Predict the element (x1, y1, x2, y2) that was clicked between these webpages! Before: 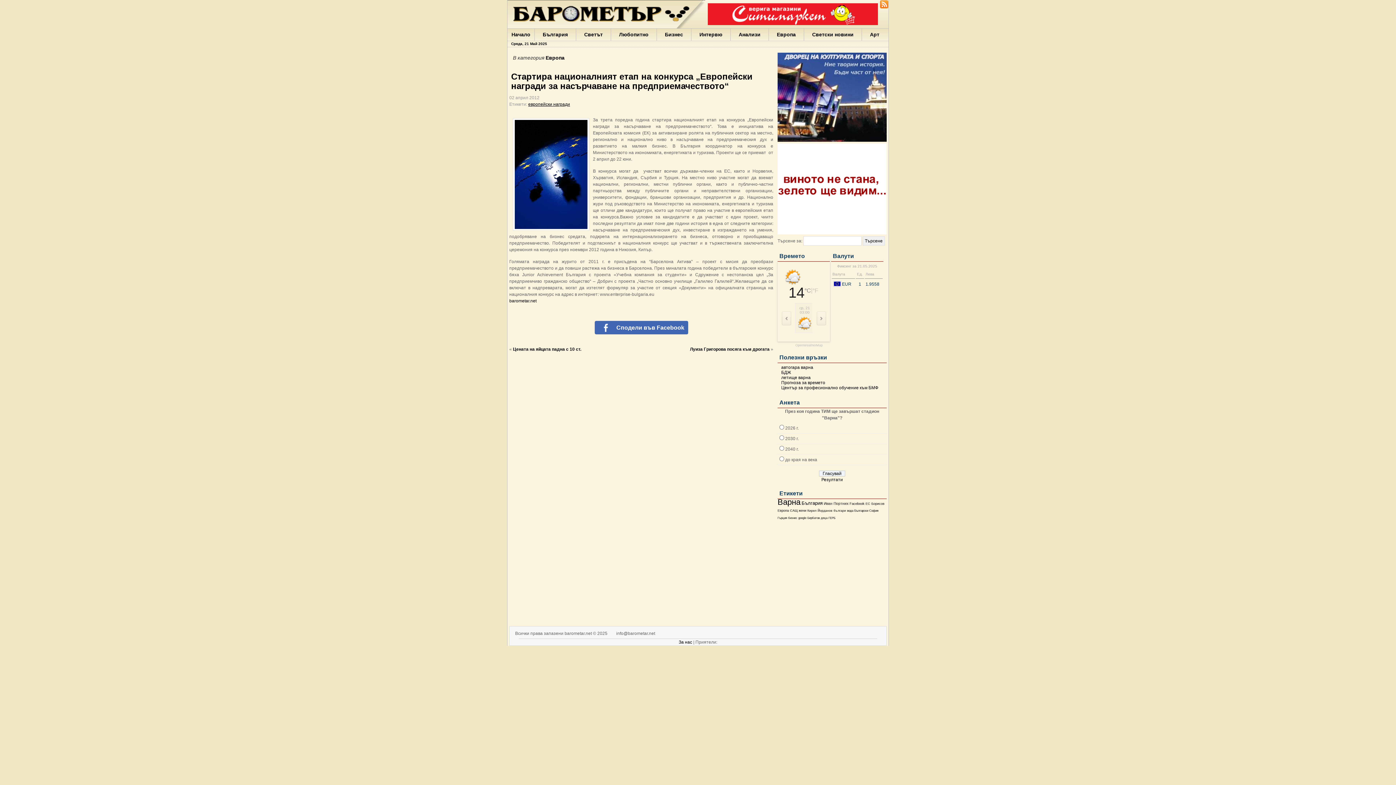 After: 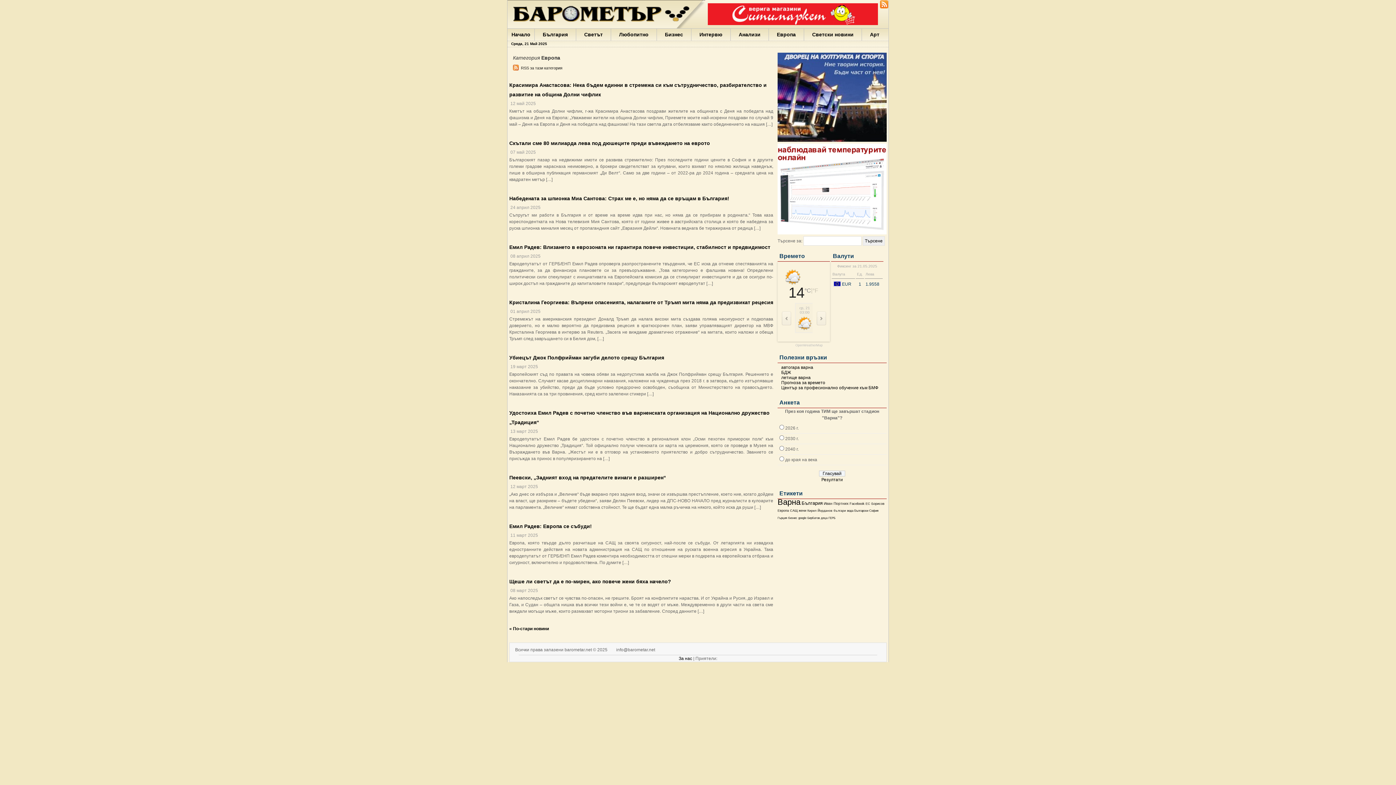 Action: bbox: (768, 28, 804, 40) label: Европа